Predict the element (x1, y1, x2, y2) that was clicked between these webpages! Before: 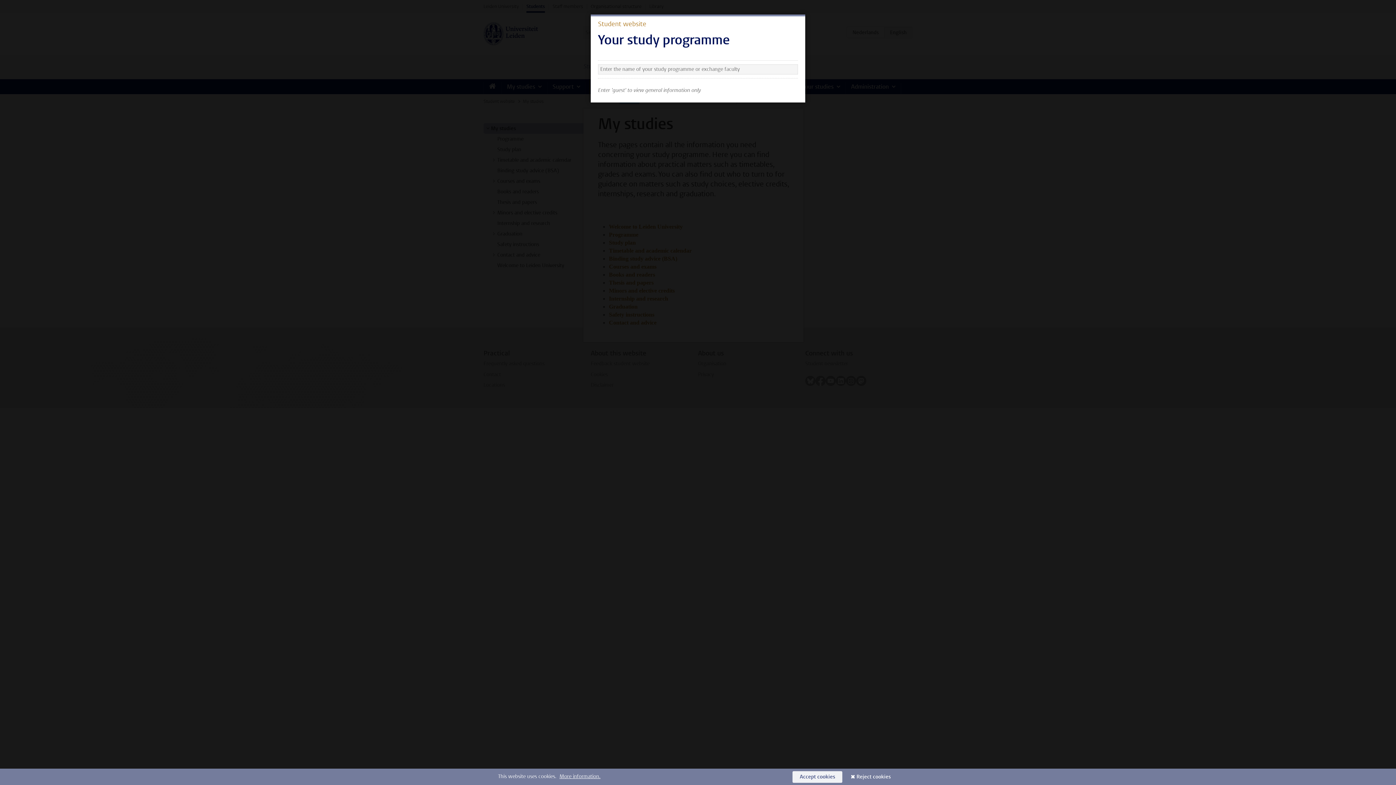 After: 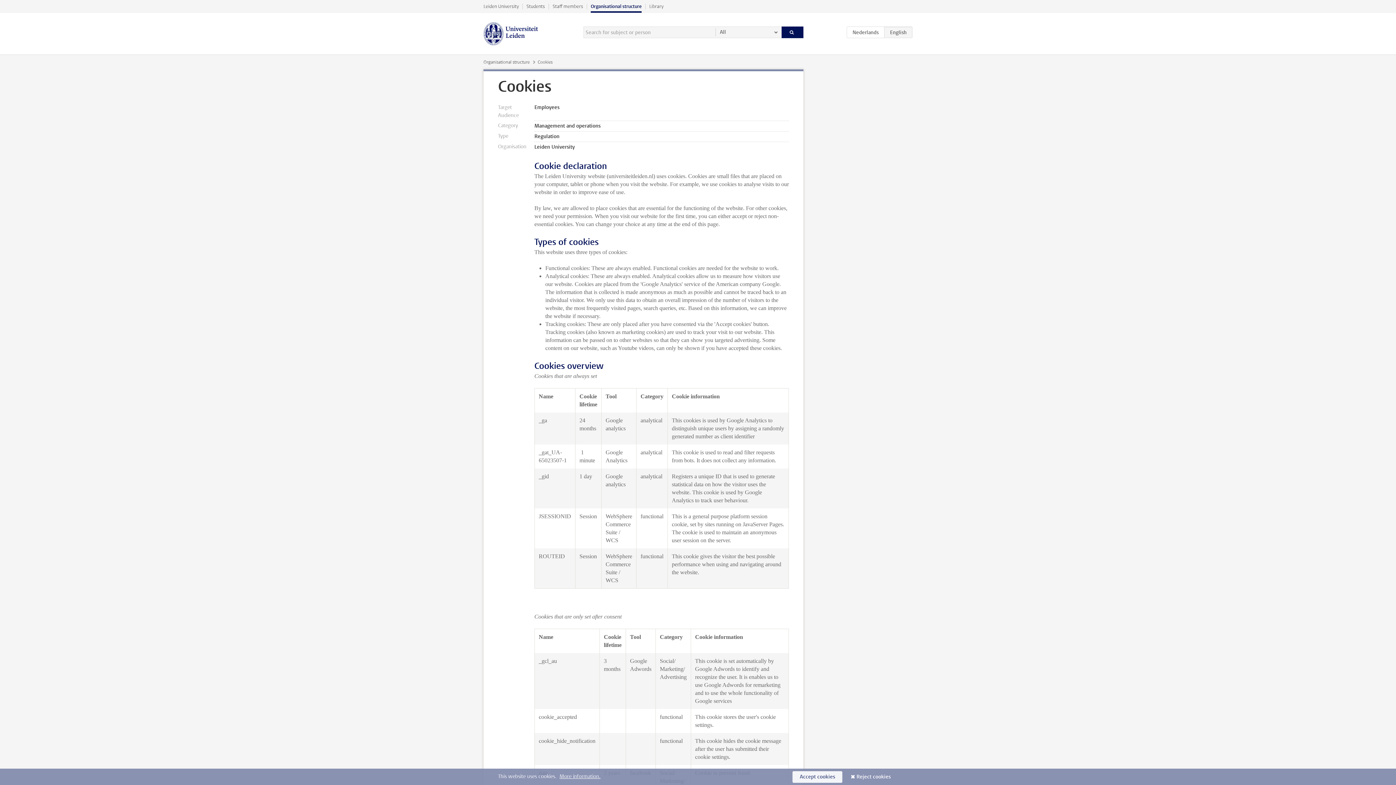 Action: label: More information. bbox: (559, 773, 600, 780)